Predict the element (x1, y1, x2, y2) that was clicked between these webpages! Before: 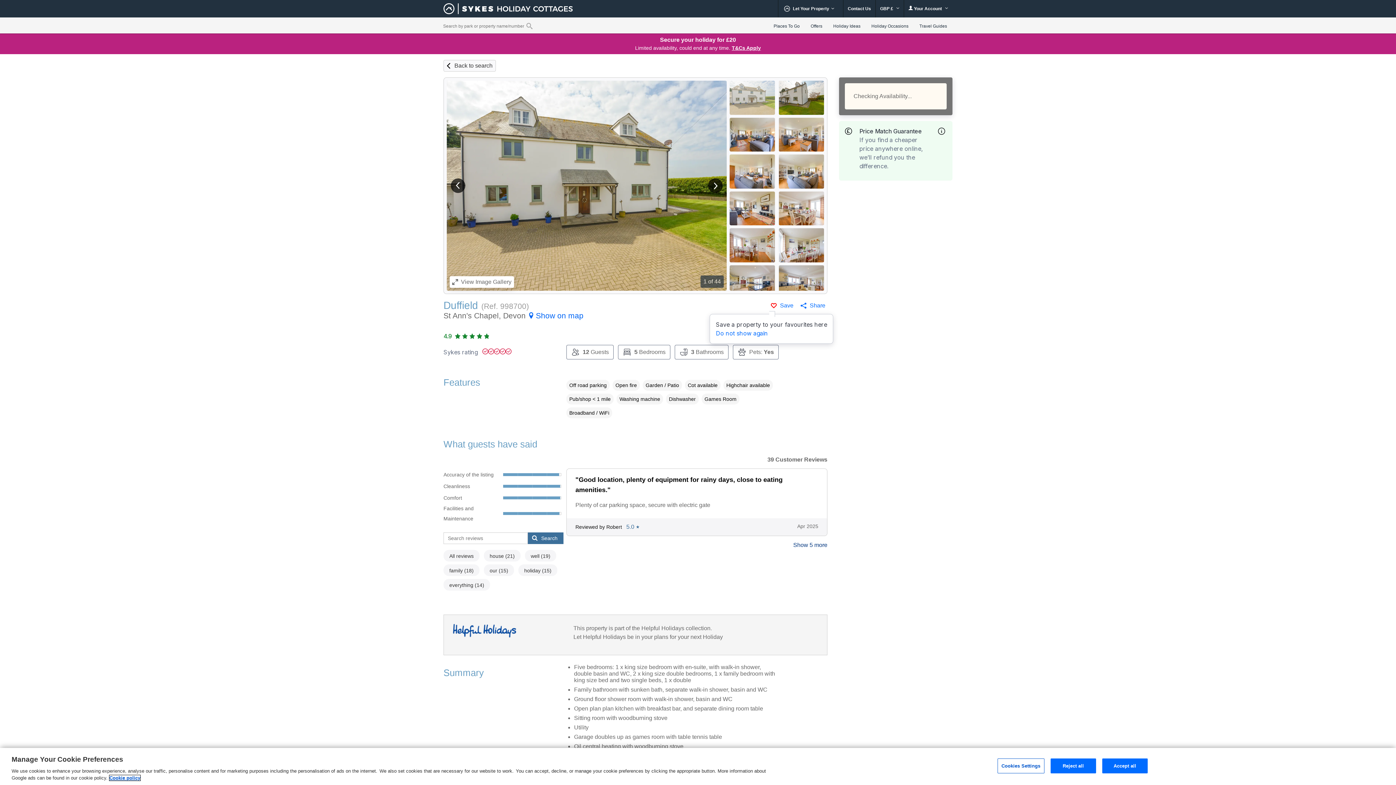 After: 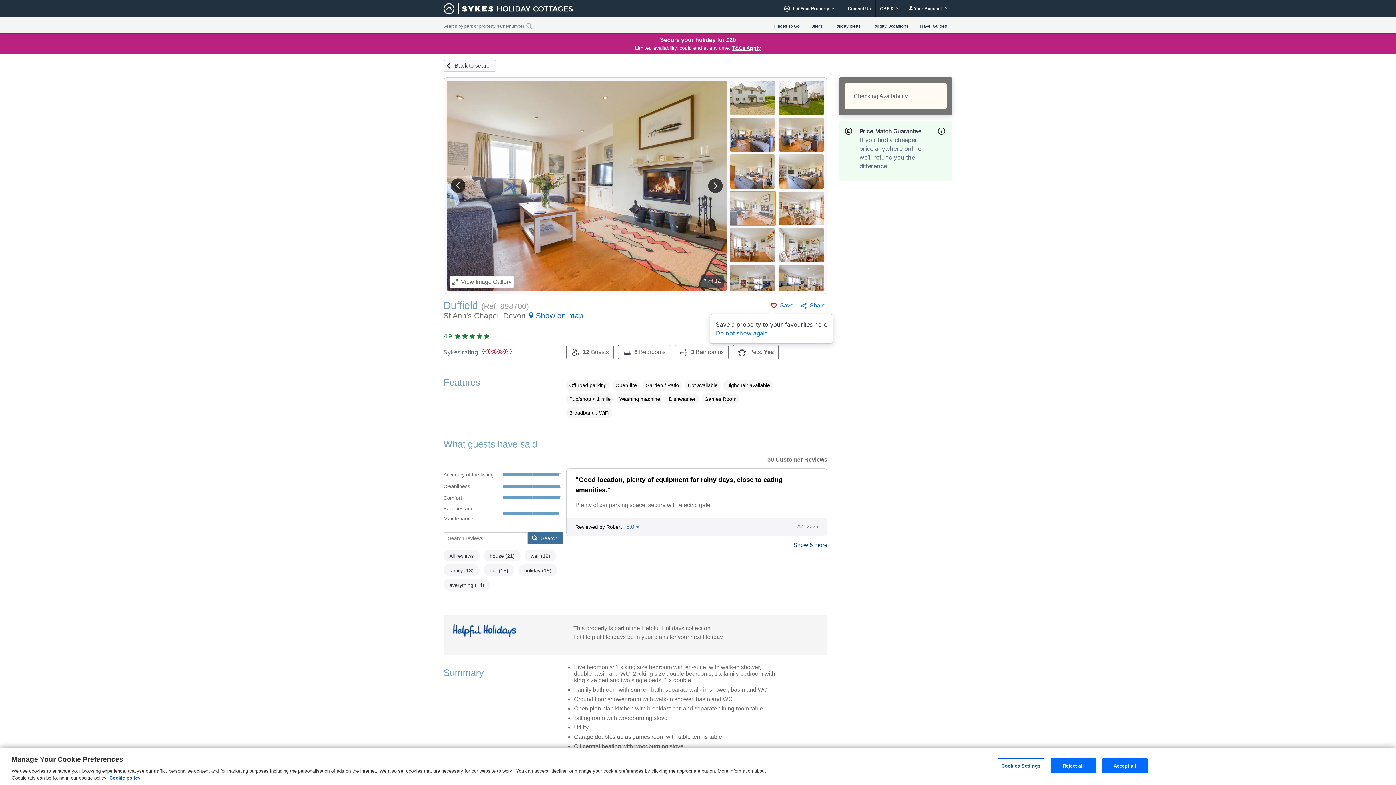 Action: bbox: (729, 191, 775, 225)